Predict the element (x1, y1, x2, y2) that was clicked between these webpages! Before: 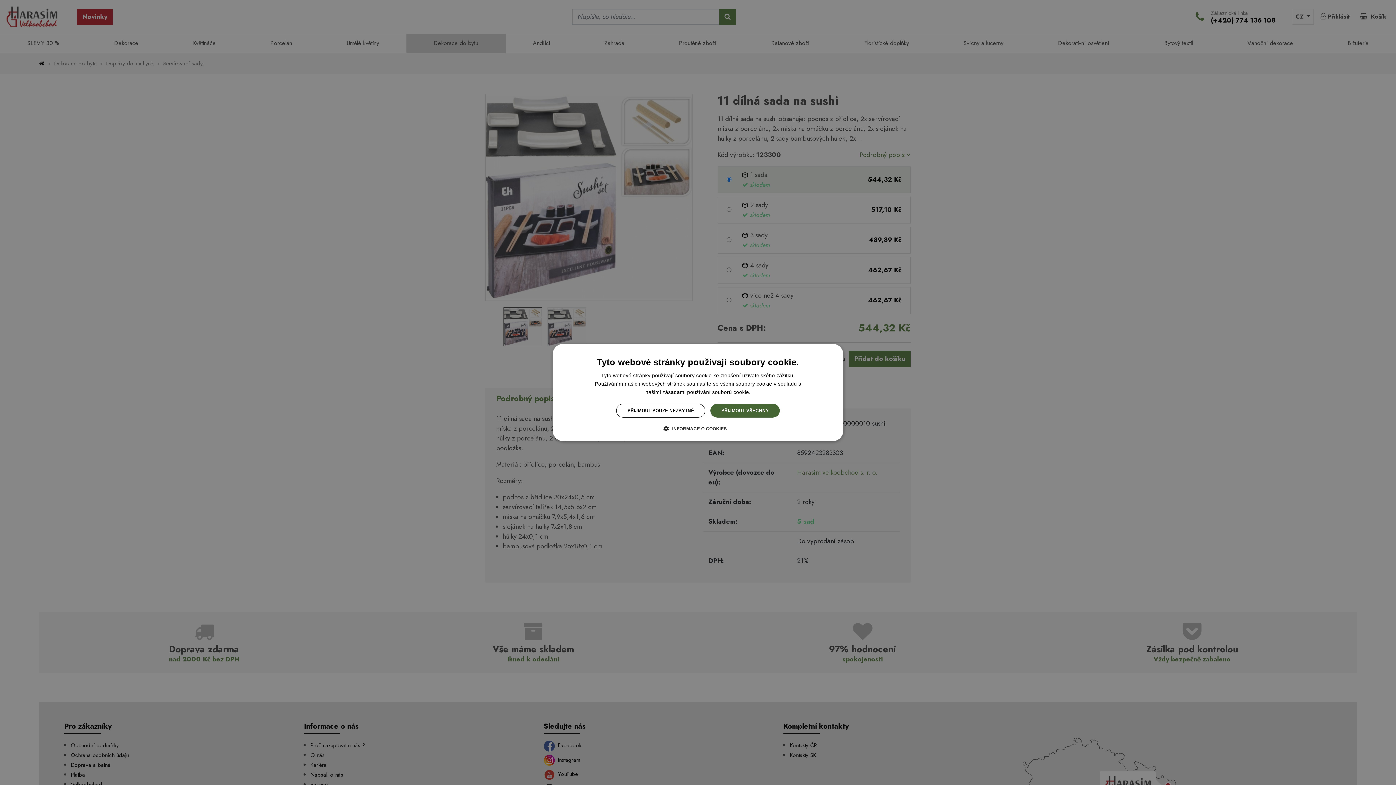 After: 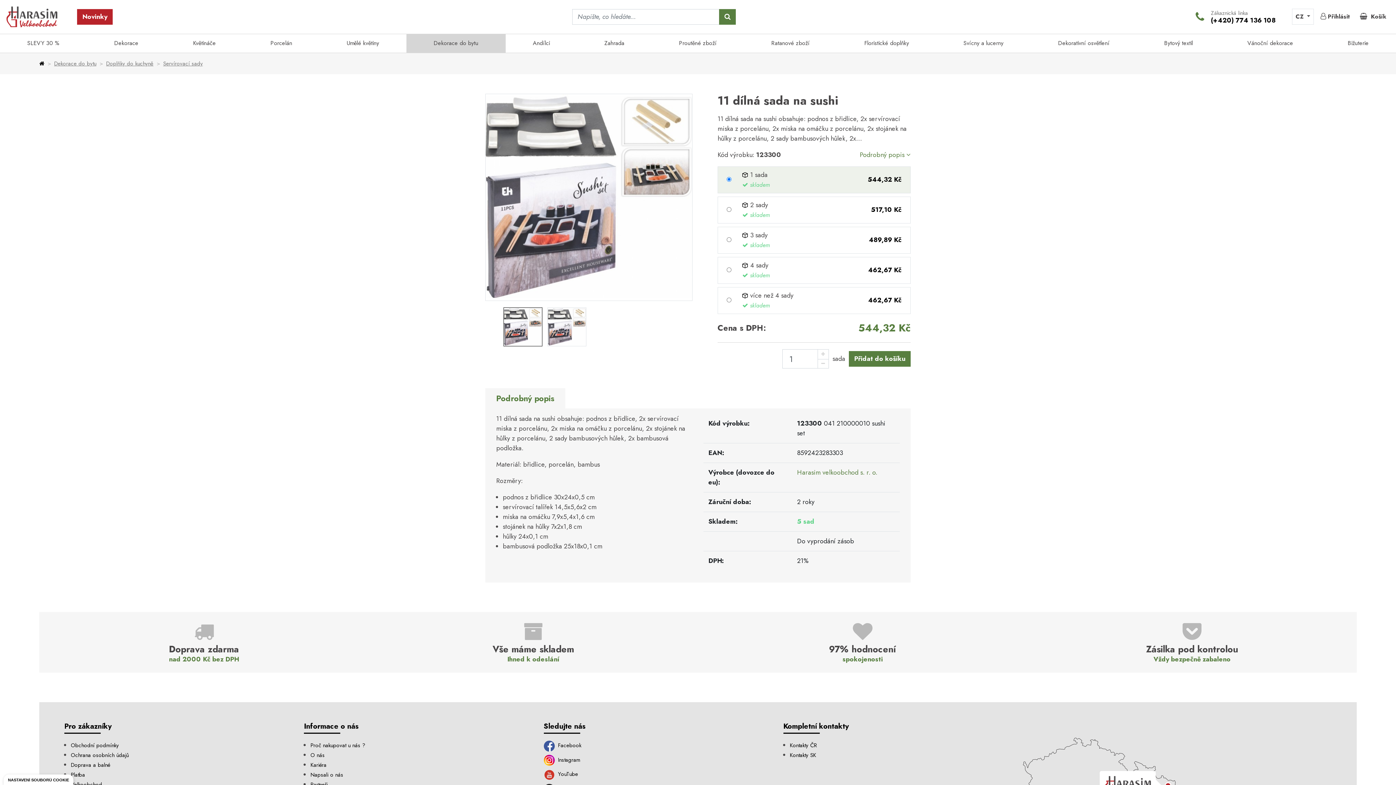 Action: label: PŘIJMOUT POUZE NEZBYTNÉ bbox: (616, 404, 705, 417)